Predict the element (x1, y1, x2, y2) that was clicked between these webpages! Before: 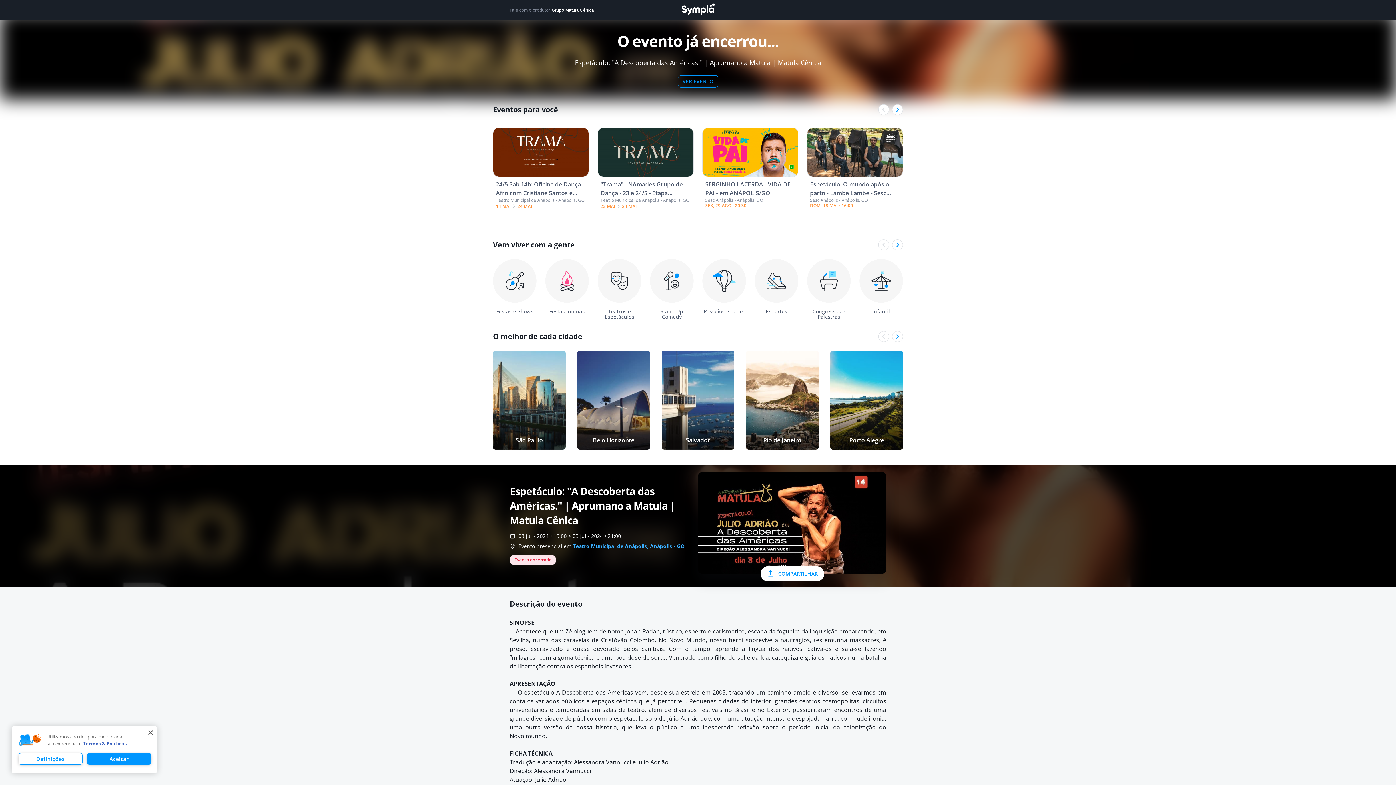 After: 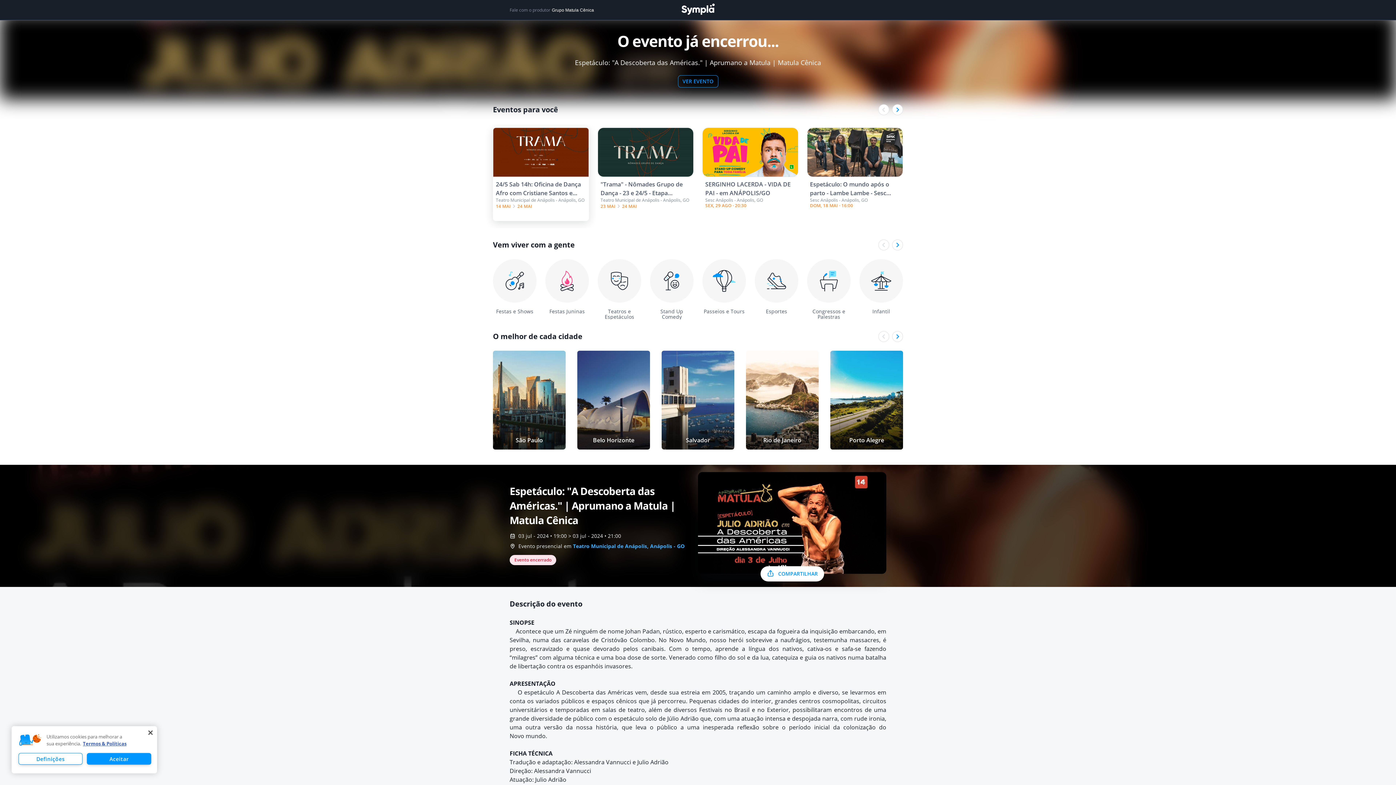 Action: bbox: (493, 124, 589, 228) label: 24/5 Sab 14h: Oficina de Dança Afro com Cristiane Santos e Nômades Grupo de Dança - Etapa Anápolis, em Teatro Municipal de Anápolis, Anápolis, GO